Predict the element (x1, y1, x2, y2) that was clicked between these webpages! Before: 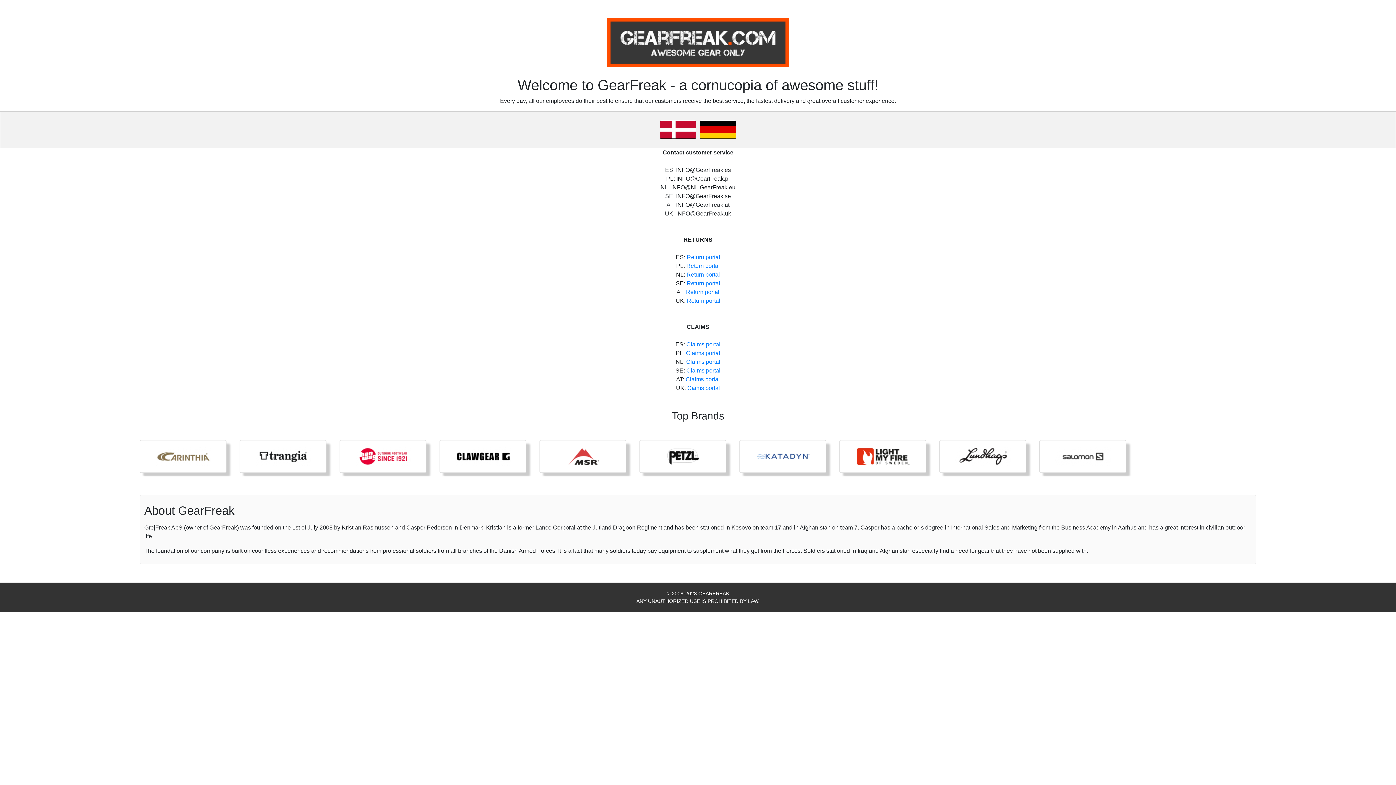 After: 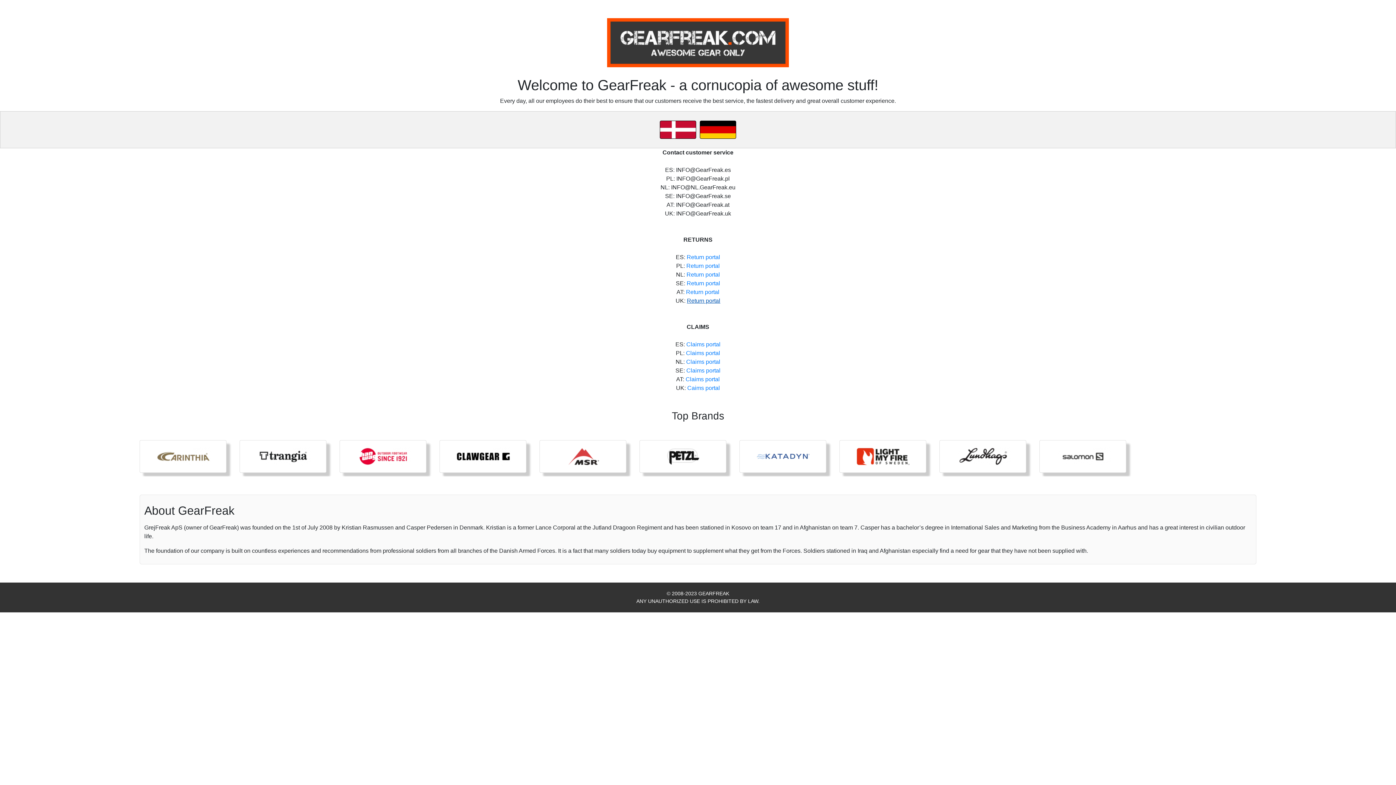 Action: bbox: (687, 297, 720, 304) label: Return portal